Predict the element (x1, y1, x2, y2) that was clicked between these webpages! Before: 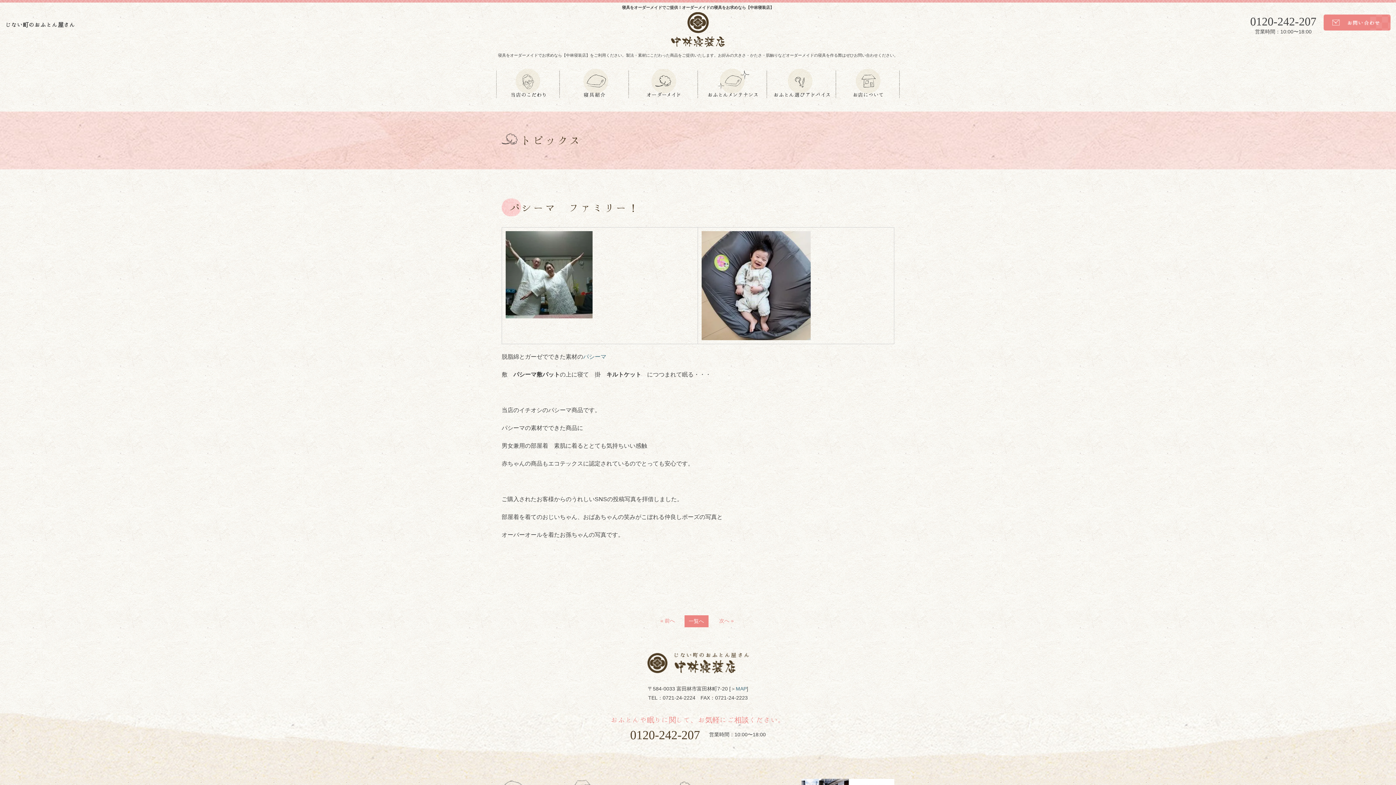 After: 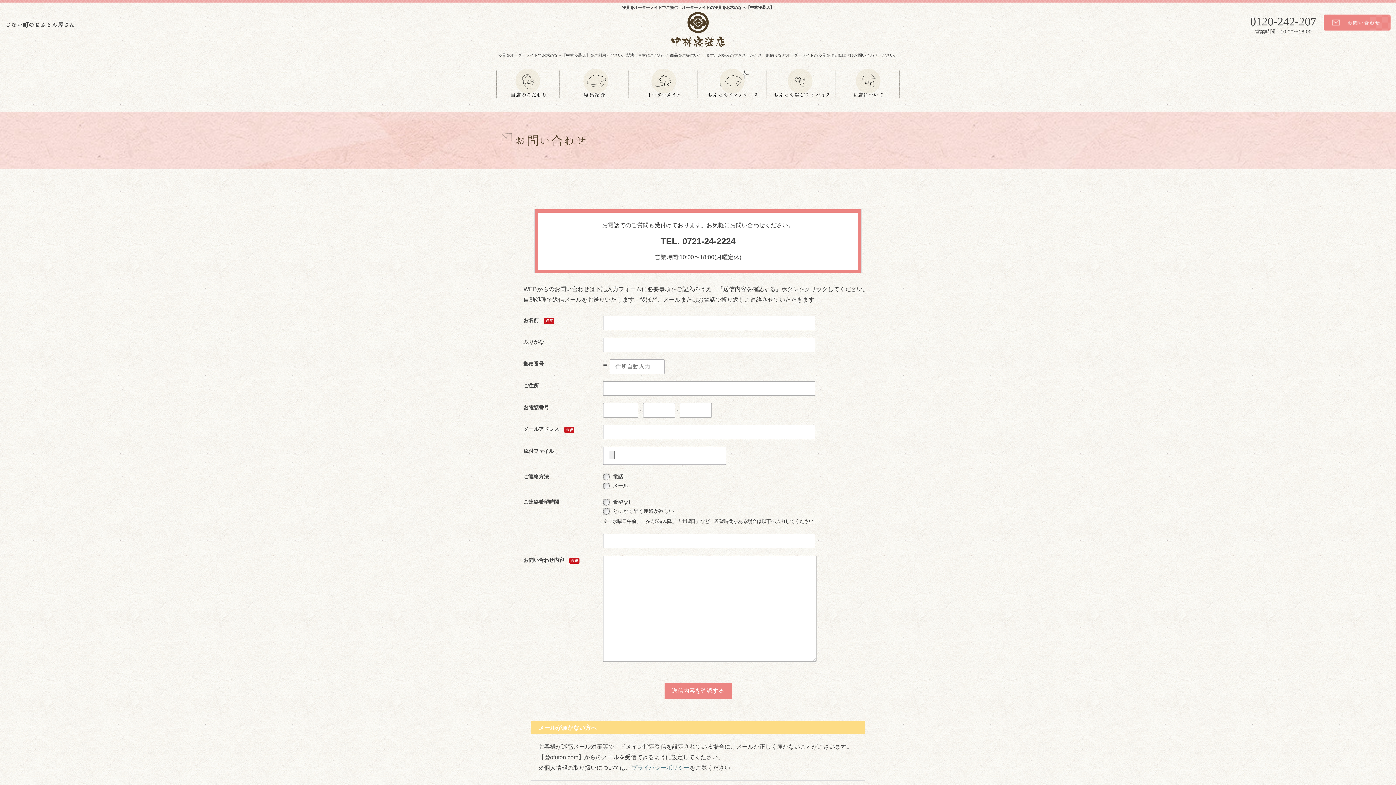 Action: bbox: (1324, 14, 1390, 20)